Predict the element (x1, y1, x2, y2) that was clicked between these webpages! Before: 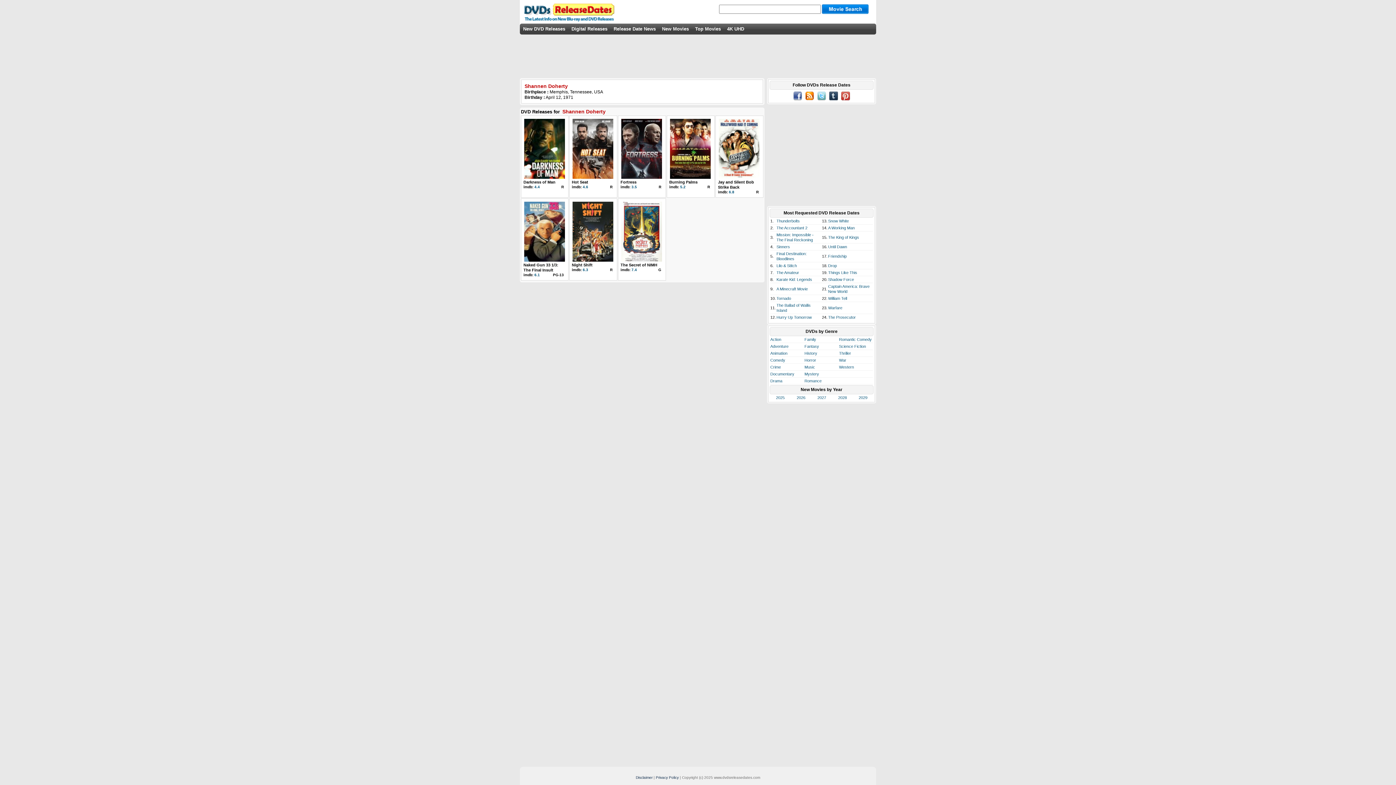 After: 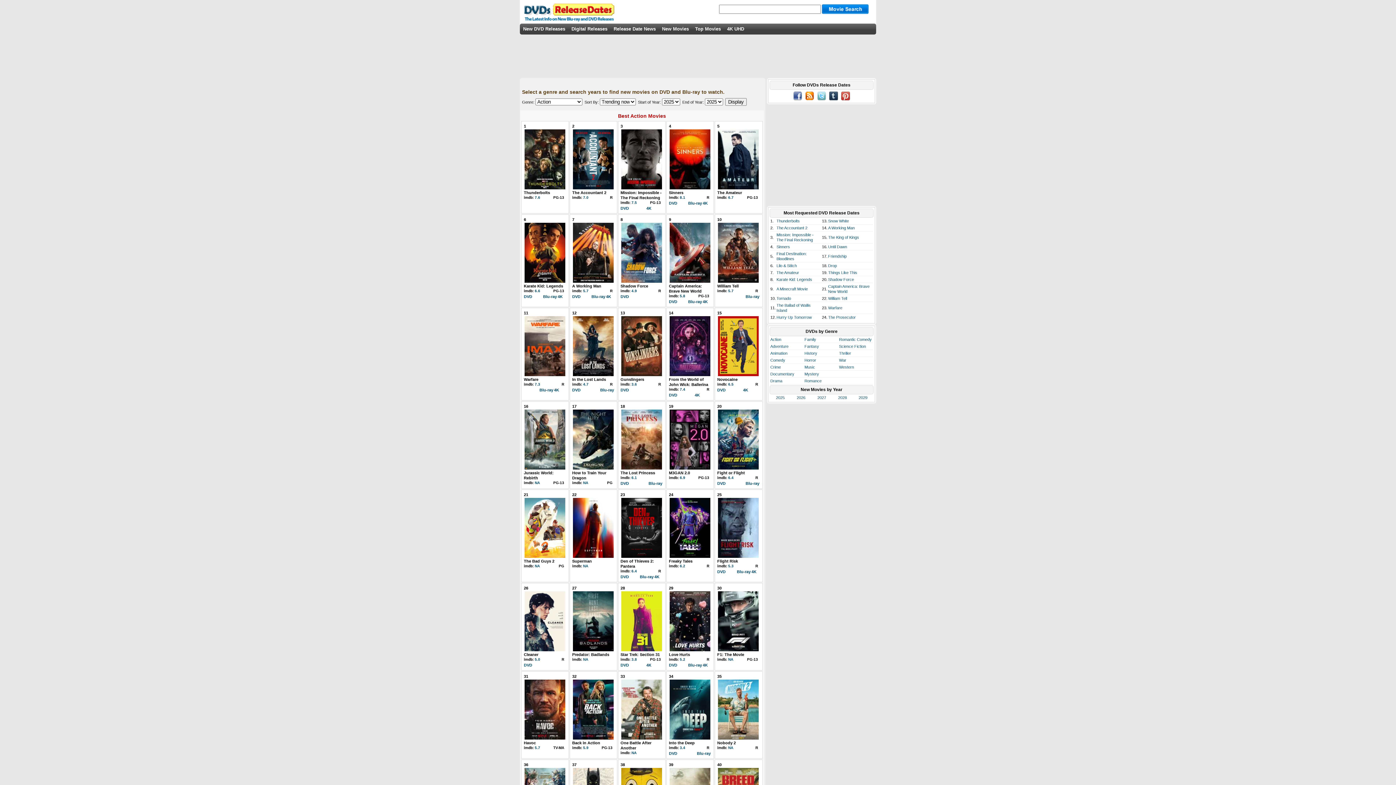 Action: label: Action bbox: (770, 337, 781, 341)